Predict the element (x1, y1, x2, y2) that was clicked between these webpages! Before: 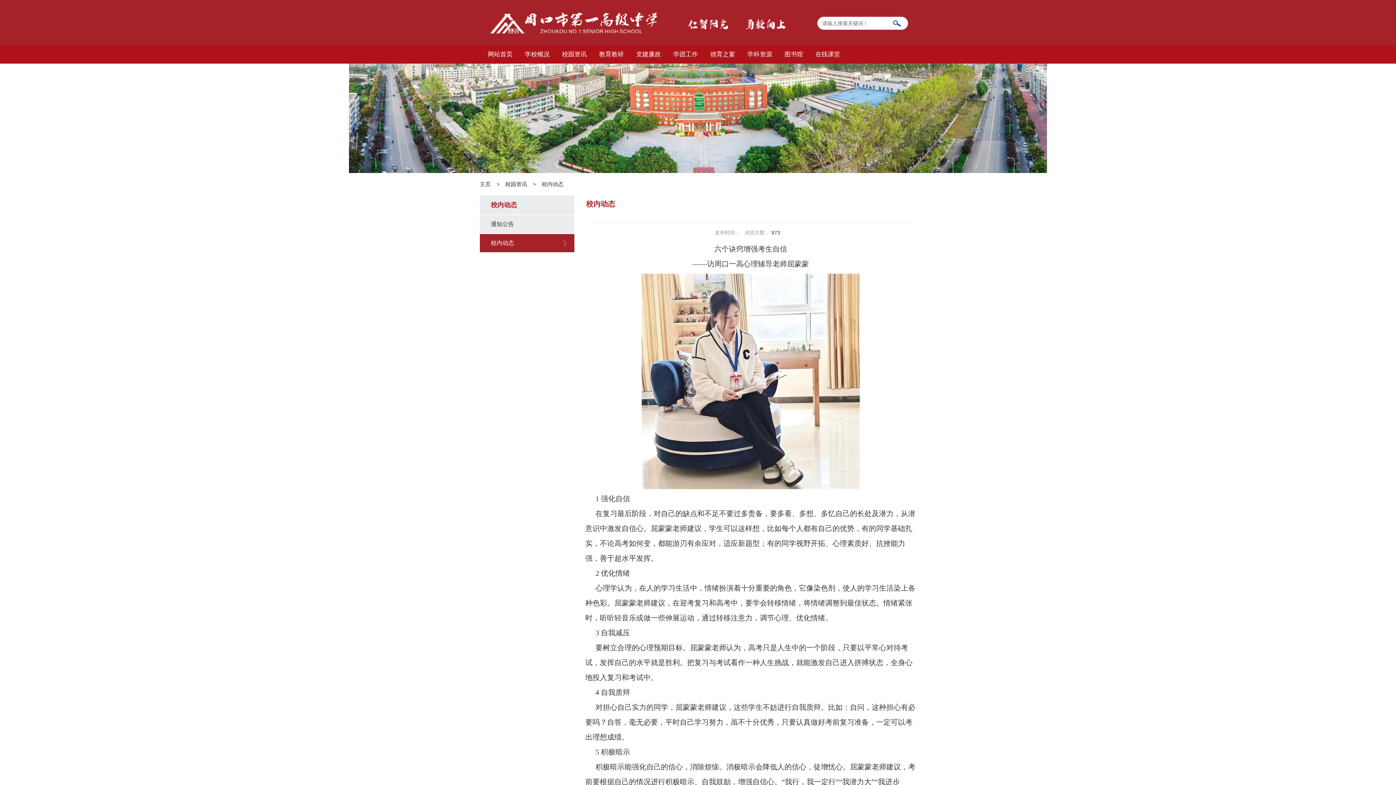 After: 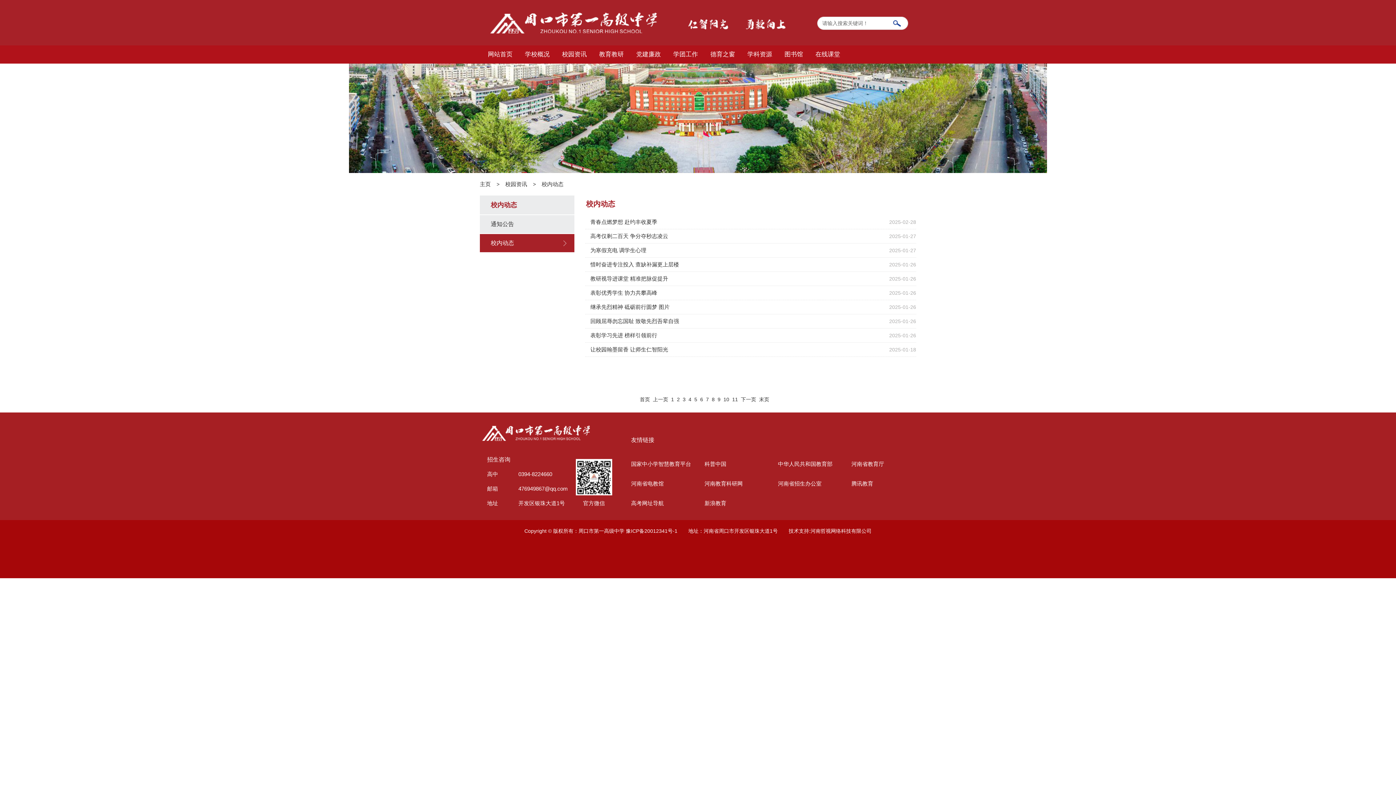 Action: label: 校内动态 bbox: (480, 234, 574, 252)